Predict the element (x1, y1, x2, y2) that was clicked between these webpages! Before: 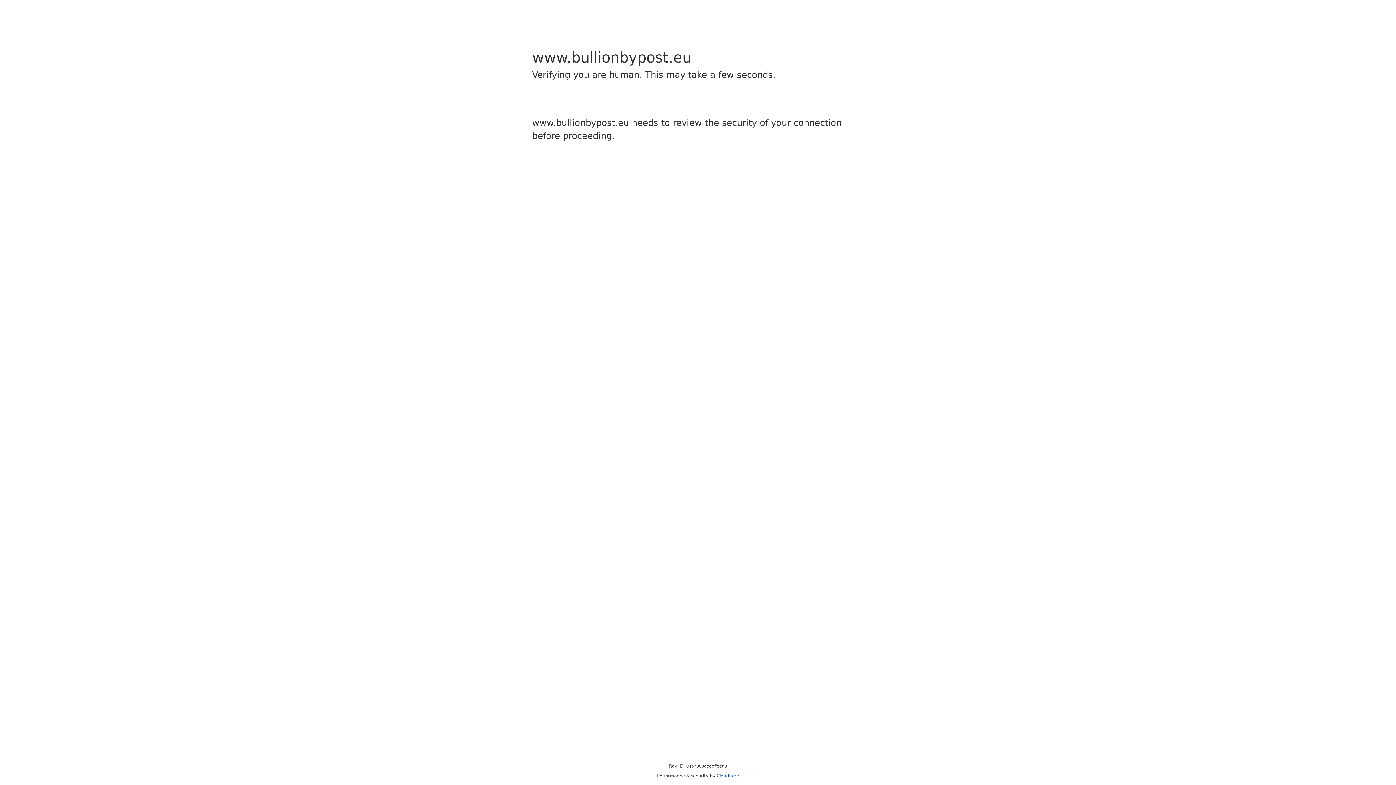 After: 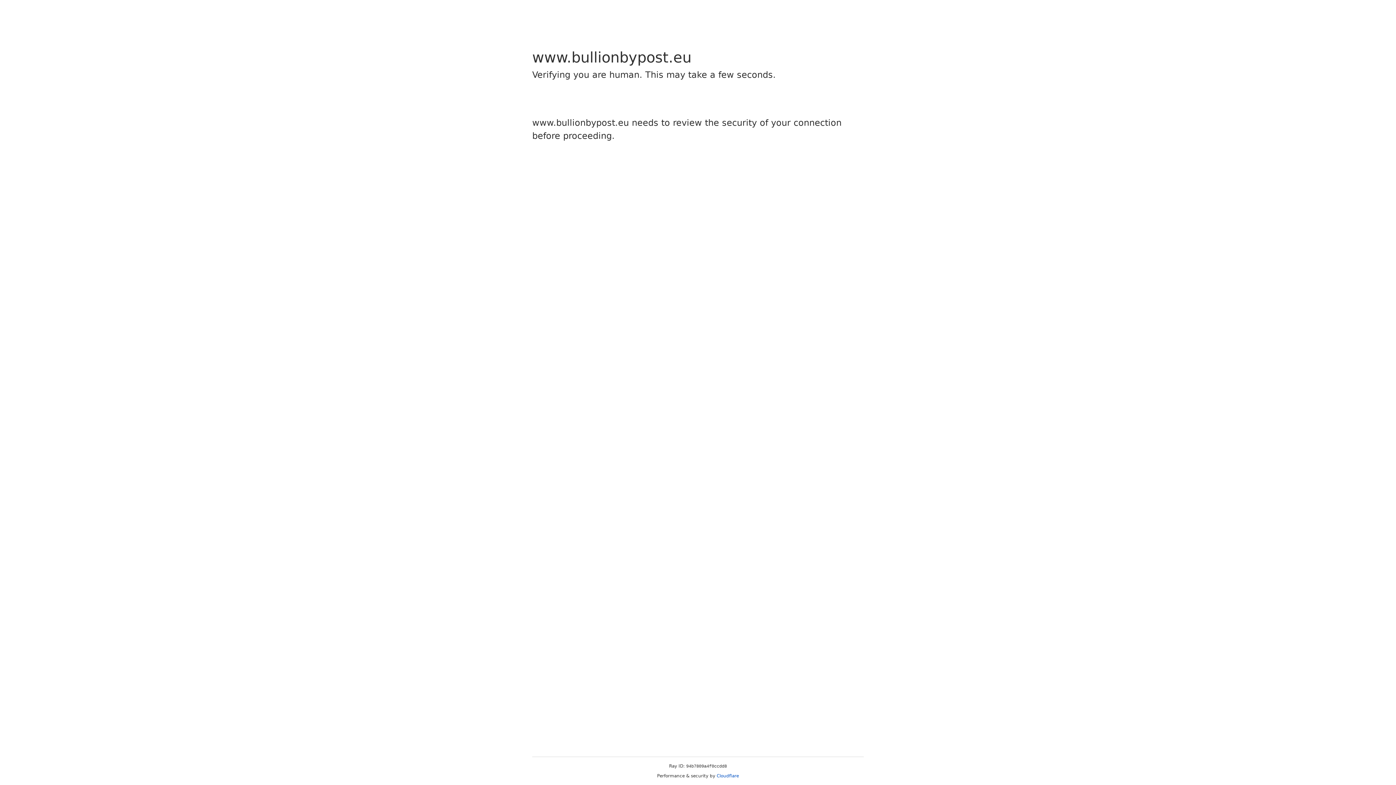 Action: label: Cloudflare bbox: (716, 773, 739, 778)